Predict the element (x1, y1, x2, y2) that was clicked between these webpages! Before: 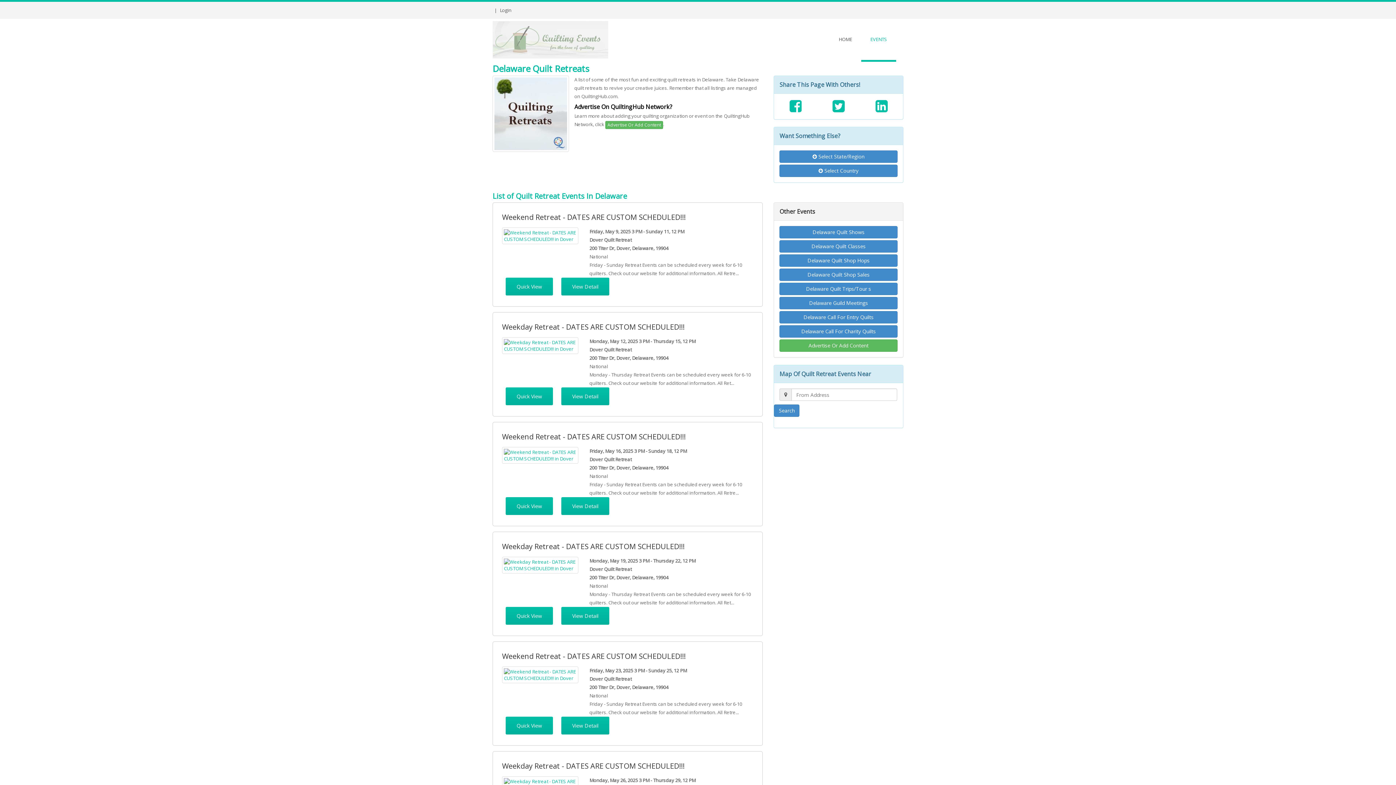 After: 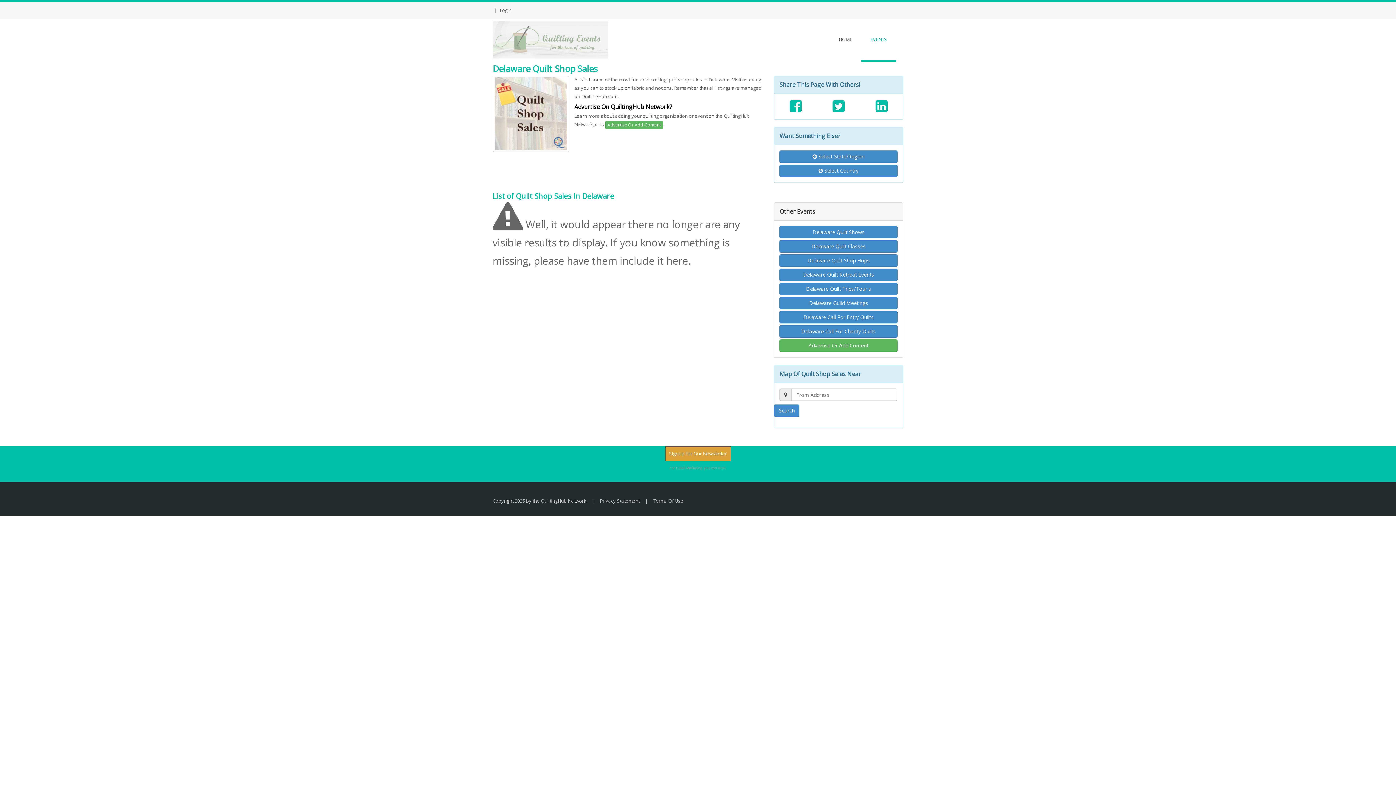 Action: bbox: (779, 268, 897, 281) label: Delaware Quilt Shop Sales